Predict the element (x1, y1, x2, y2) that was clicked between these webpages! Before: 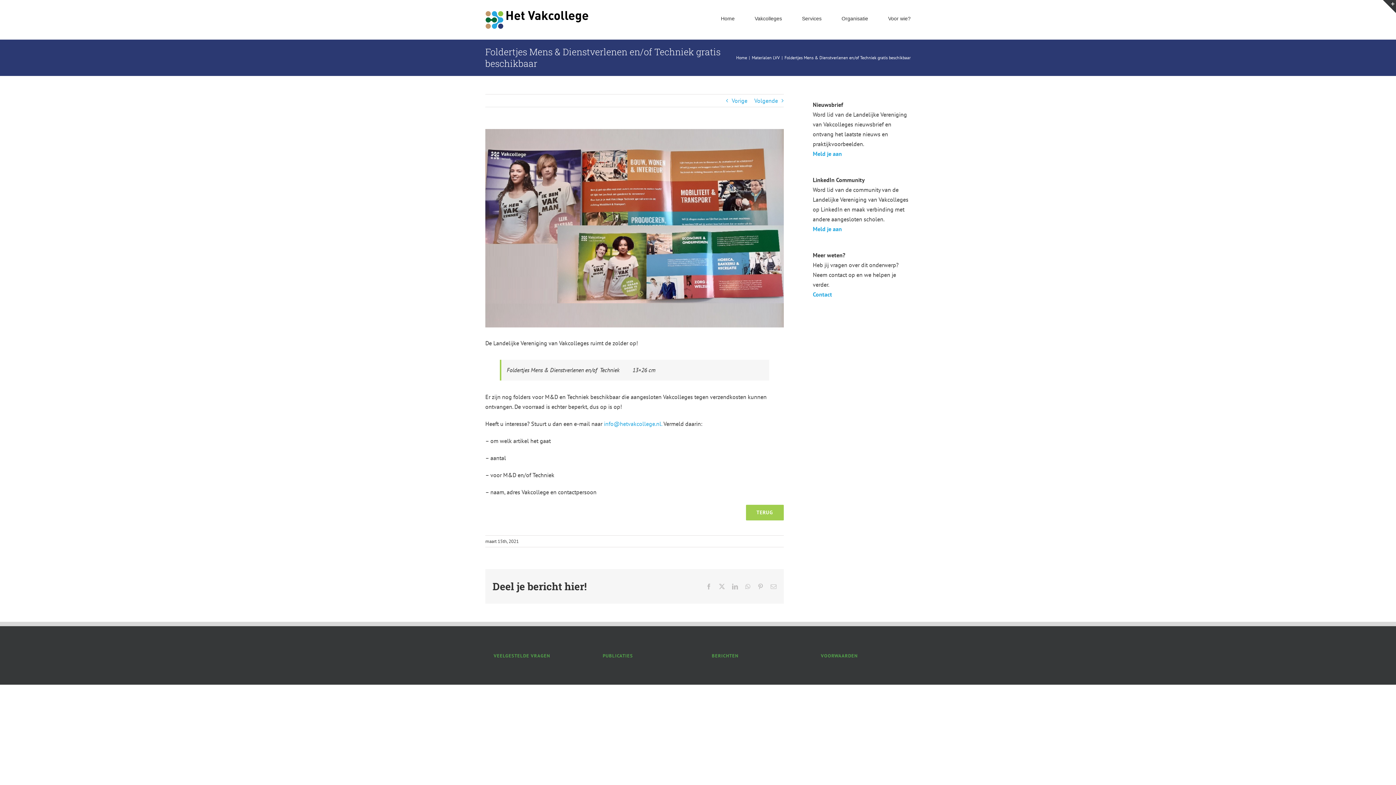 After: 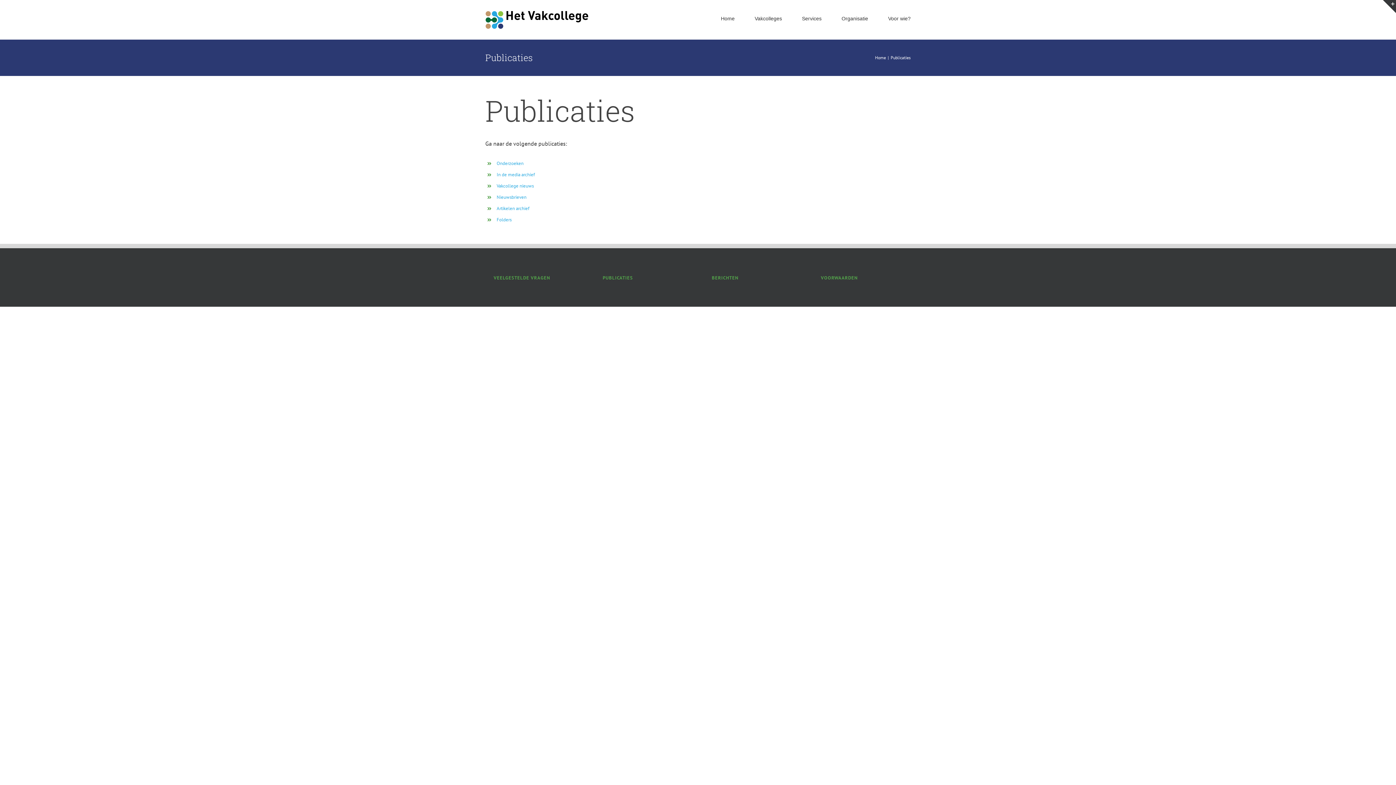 Action: label: PUBLICATIES bbox: (594, 649, 641, 663)